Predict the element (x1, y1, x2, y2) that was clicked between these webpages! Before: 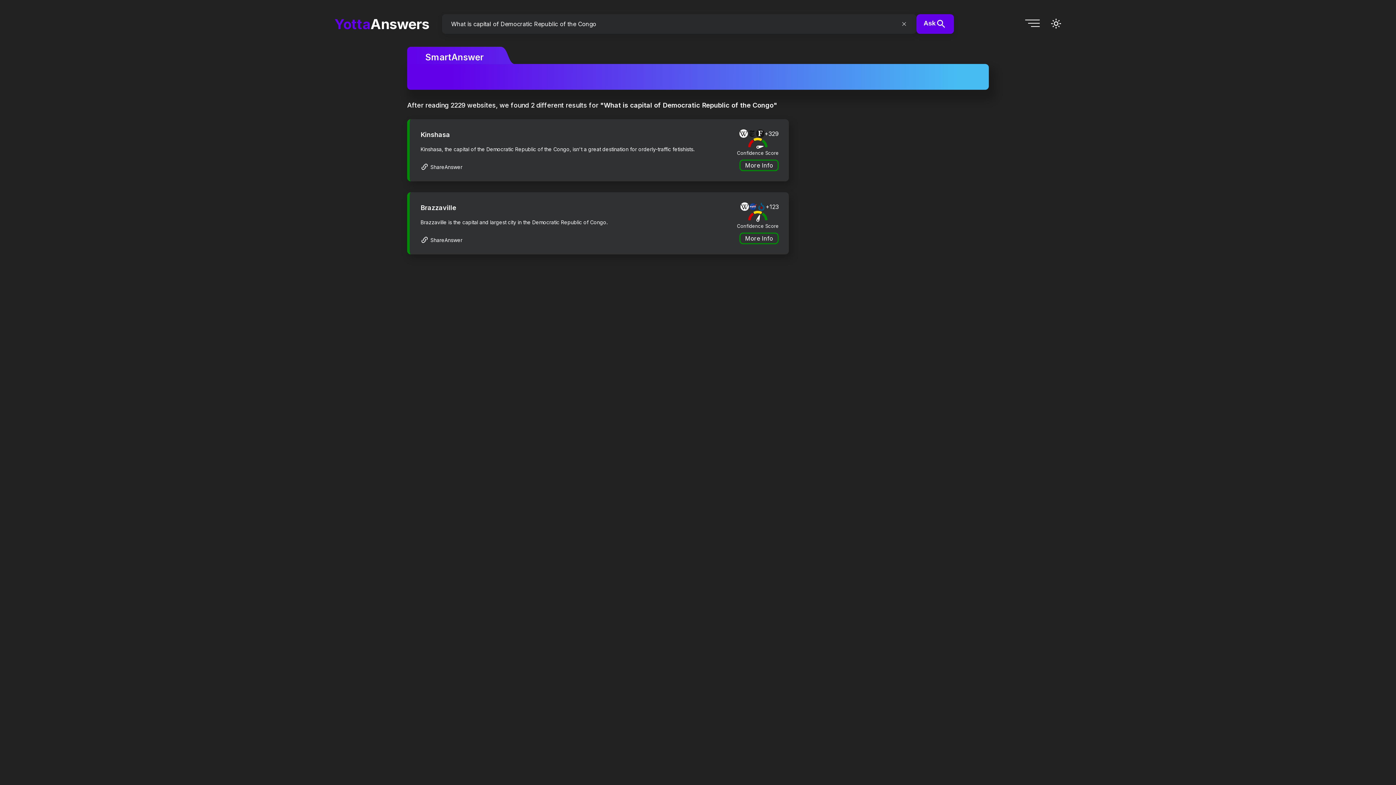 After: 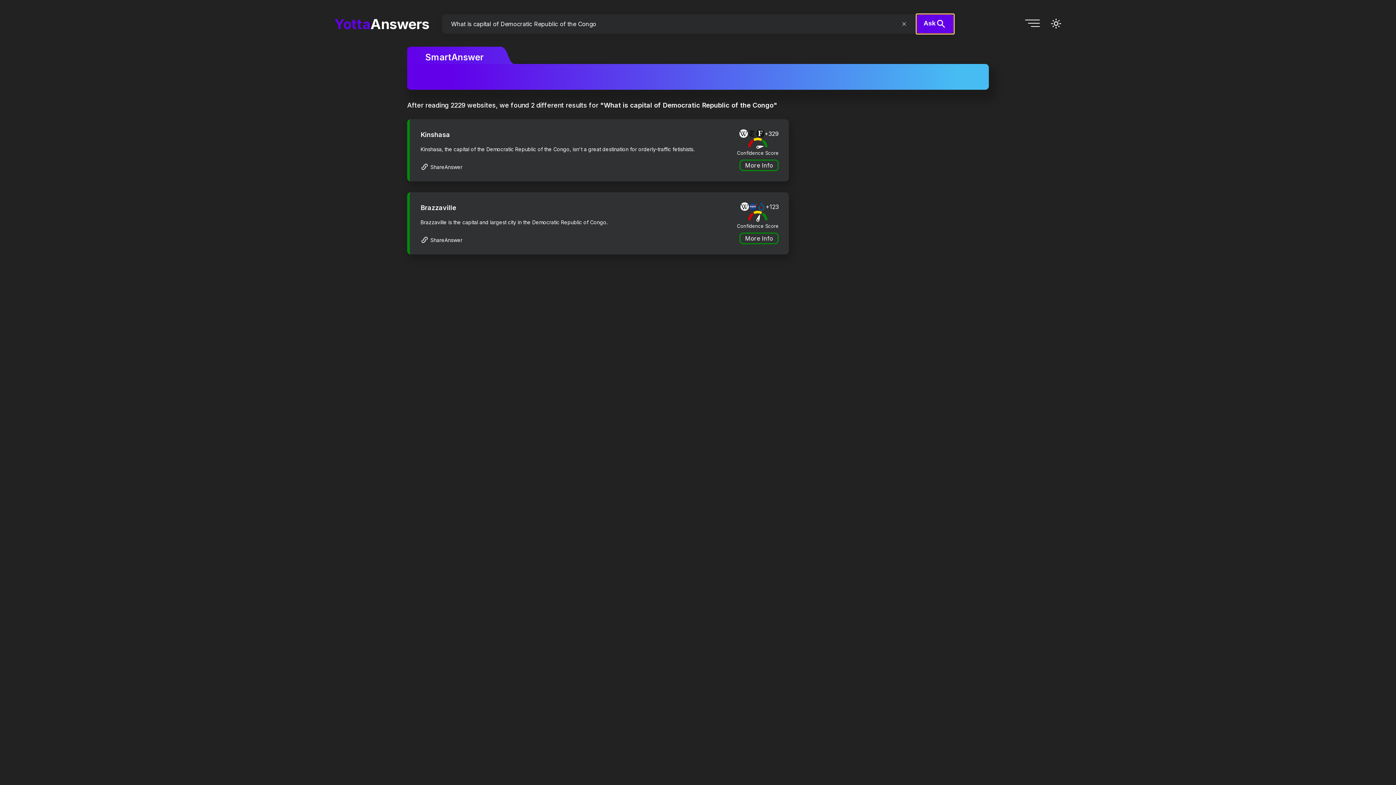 Action: bbox: (916, 14, 954, 33) label: Ask